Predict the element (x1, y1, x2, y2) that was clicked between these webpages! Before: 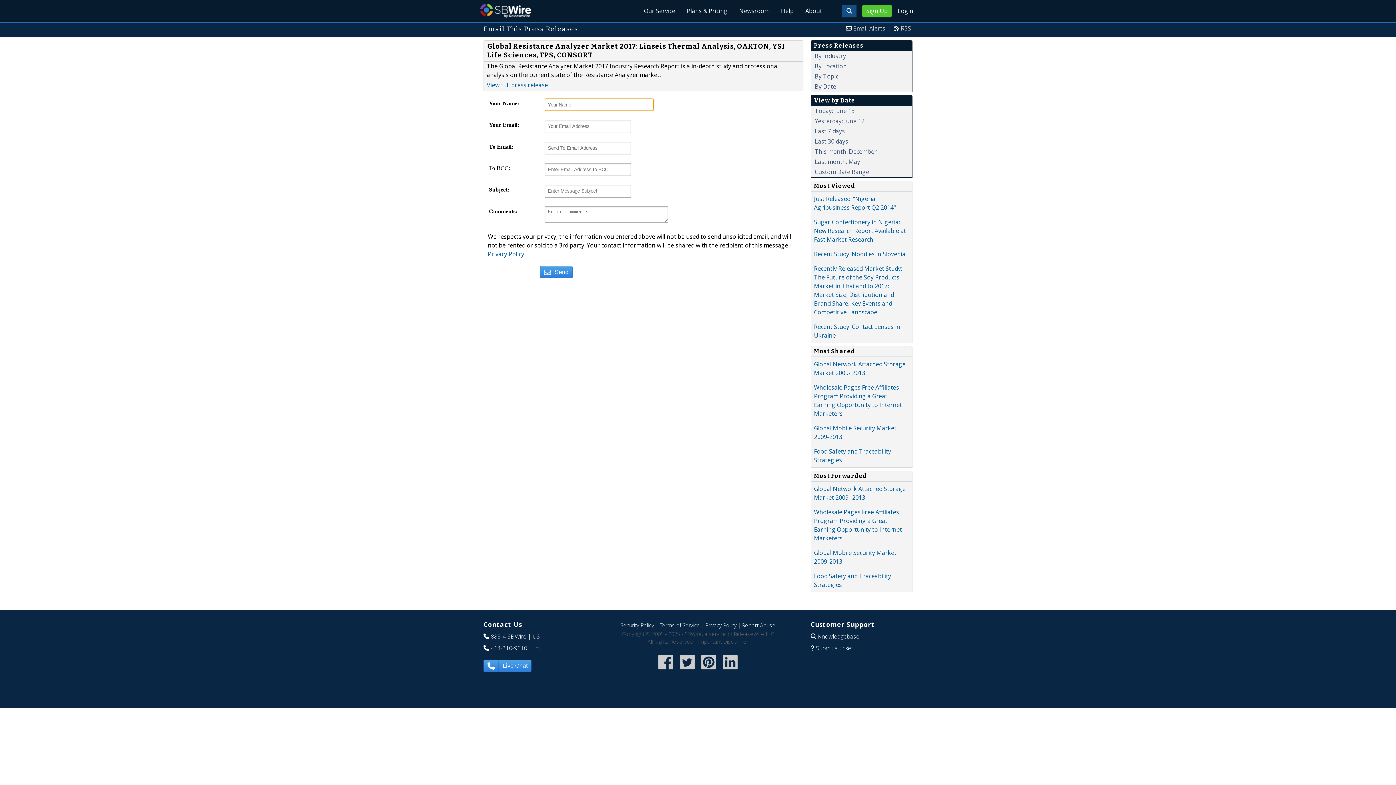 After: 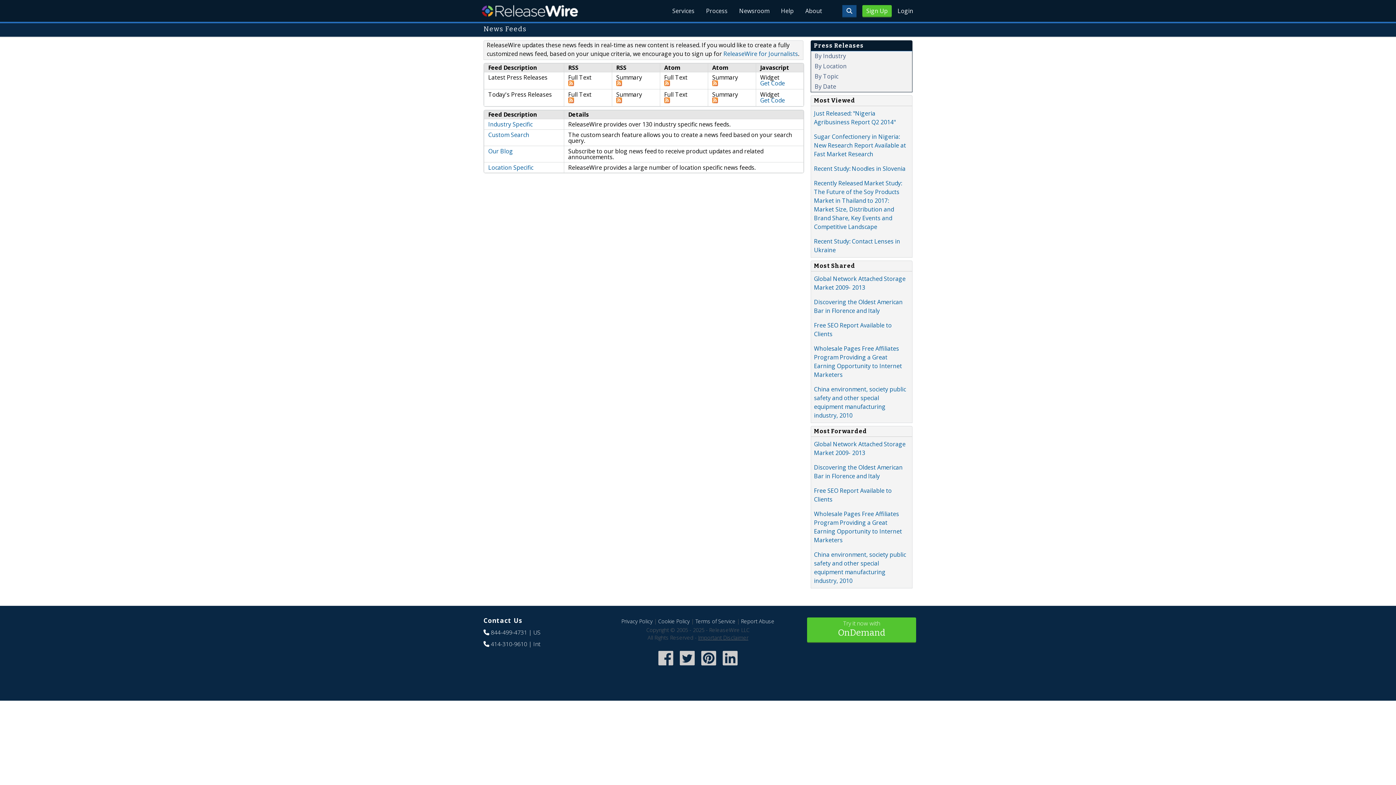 Action: bbox: (901, 24, 911, 32) label: RSS